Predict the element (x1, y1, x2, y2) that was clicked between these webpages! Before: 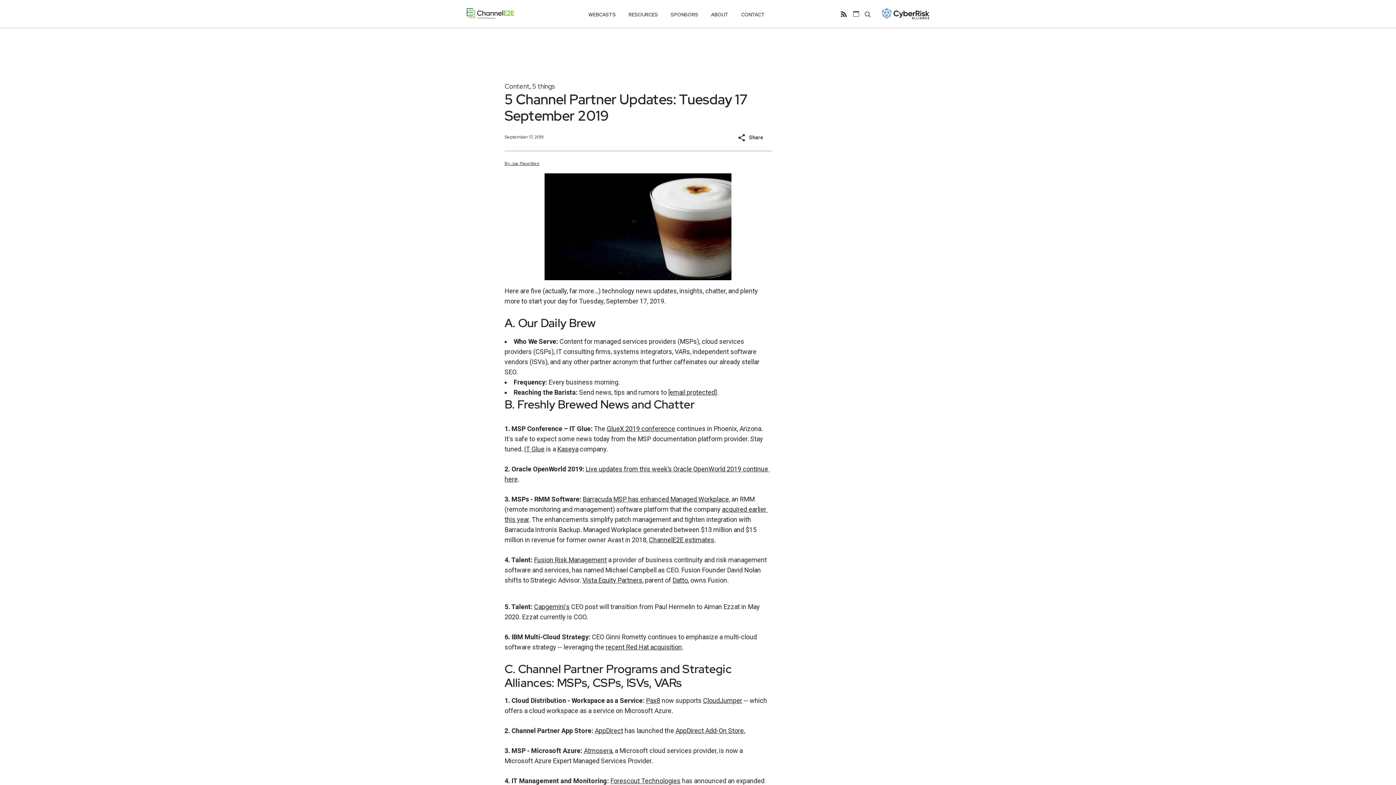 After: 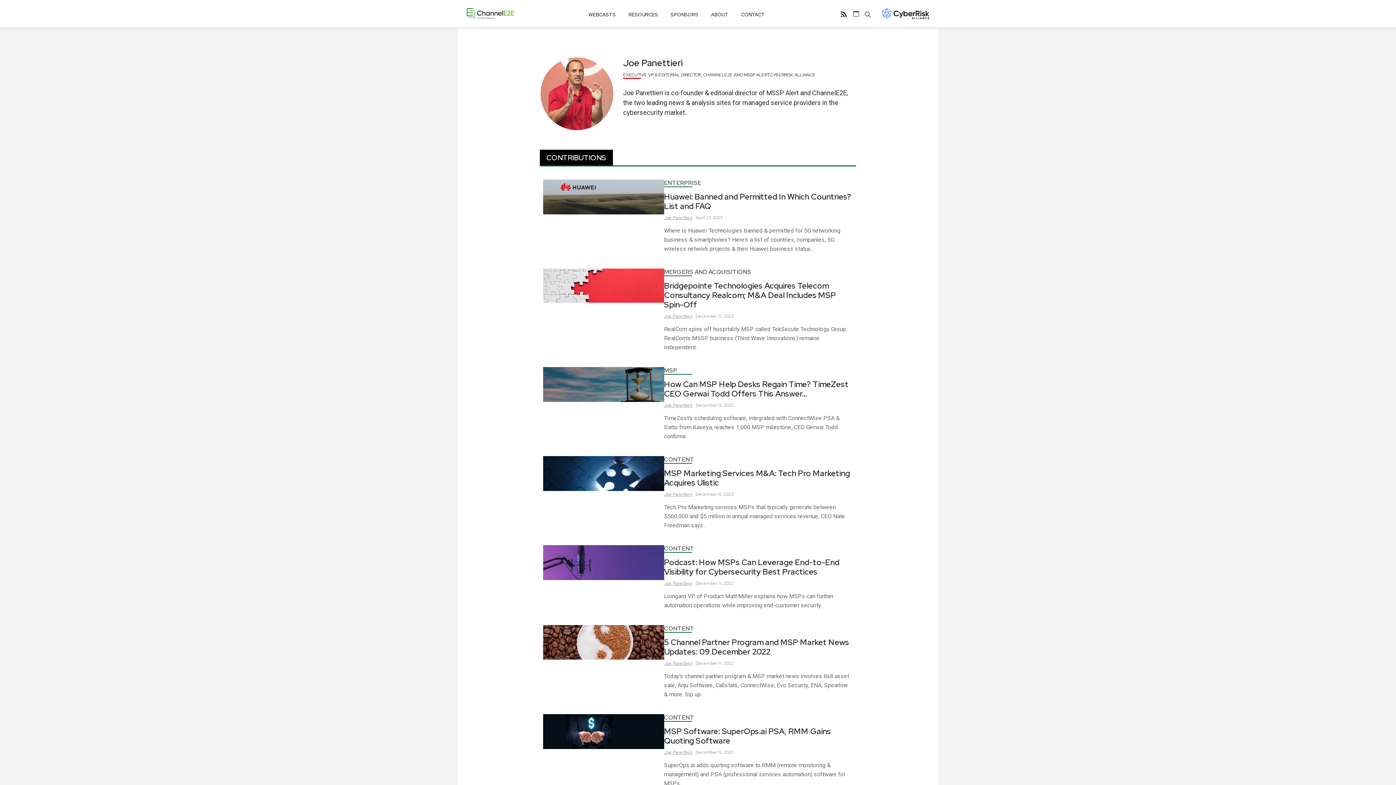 Action: label: By Joe Panettieri bbox: (504, 160, 539, 166)